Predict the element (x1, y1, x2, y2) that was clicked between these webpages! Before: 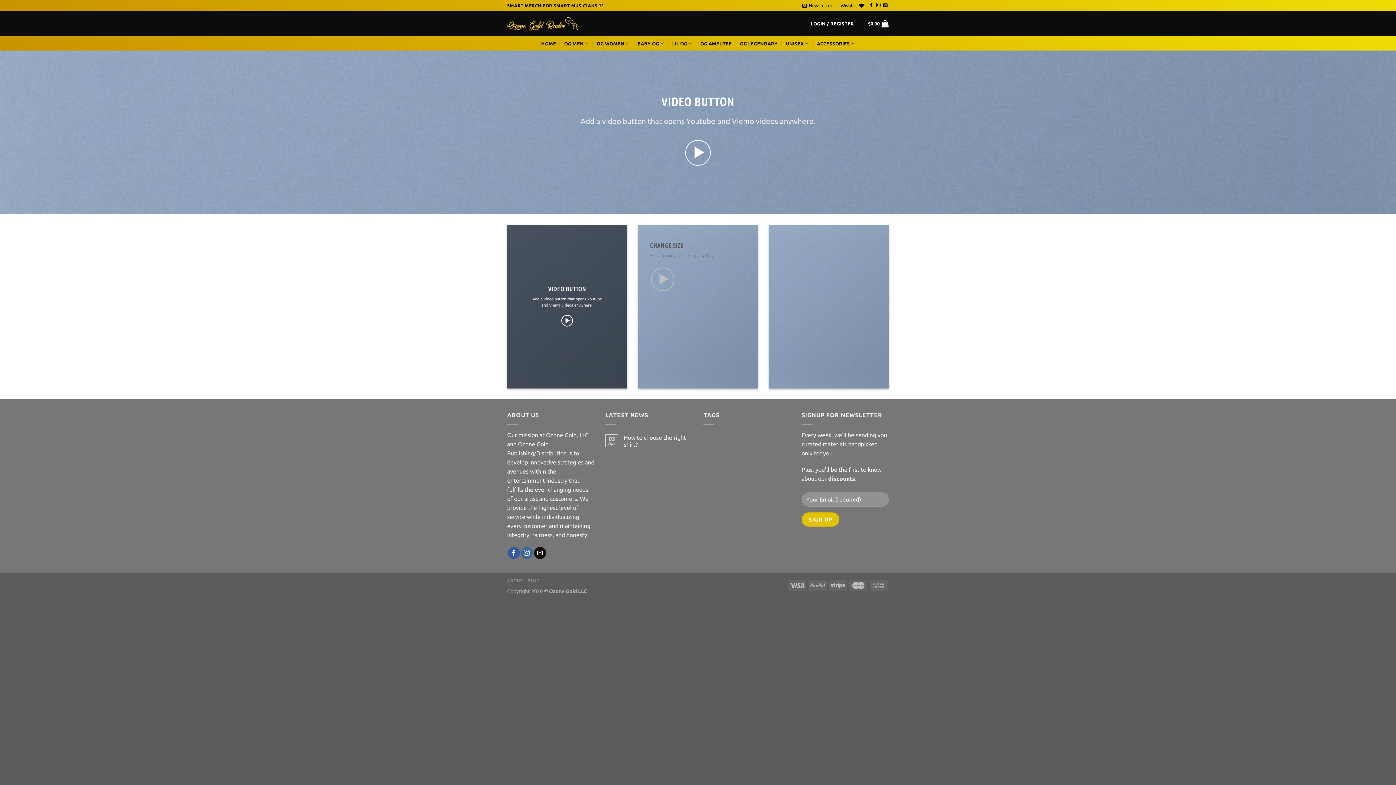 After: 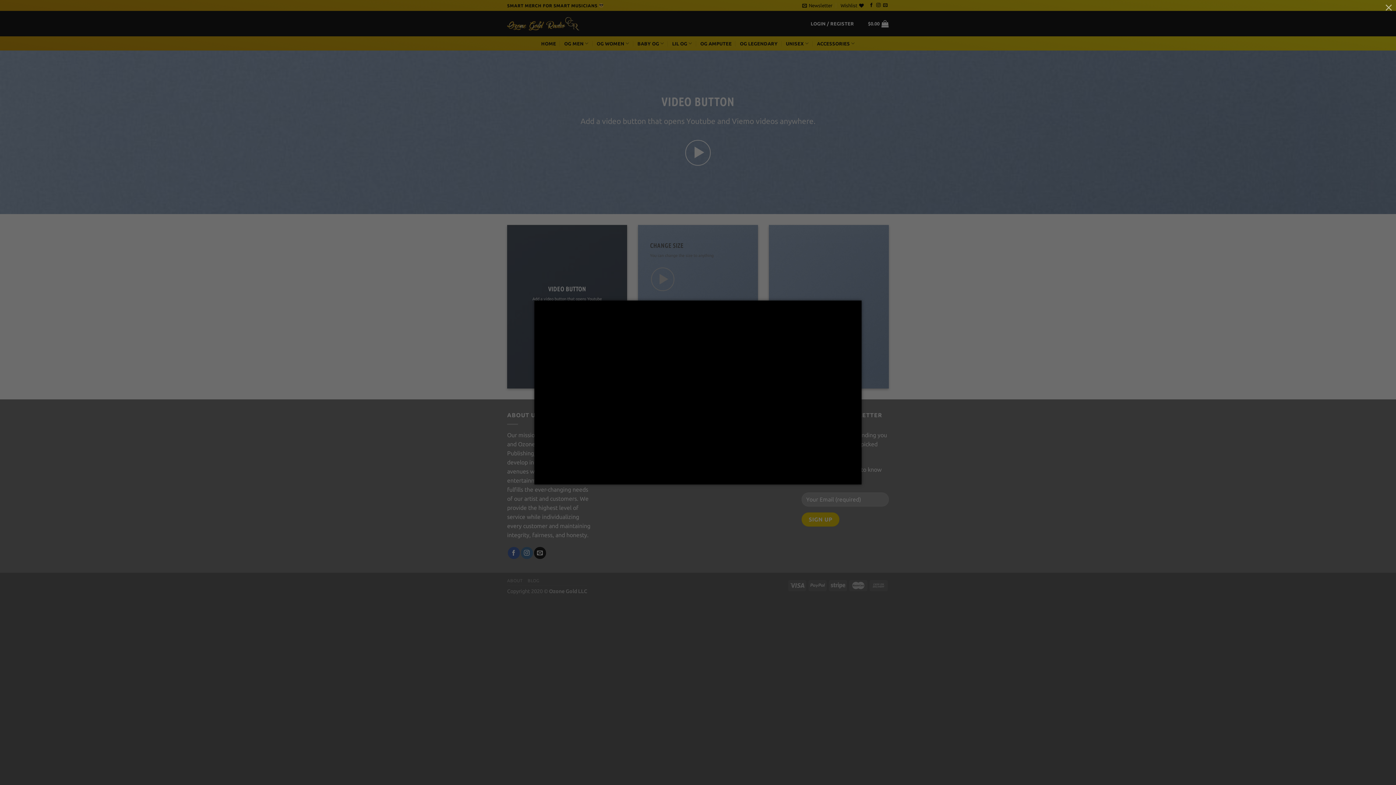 Action: bbox: (651, 267, 674, 291)